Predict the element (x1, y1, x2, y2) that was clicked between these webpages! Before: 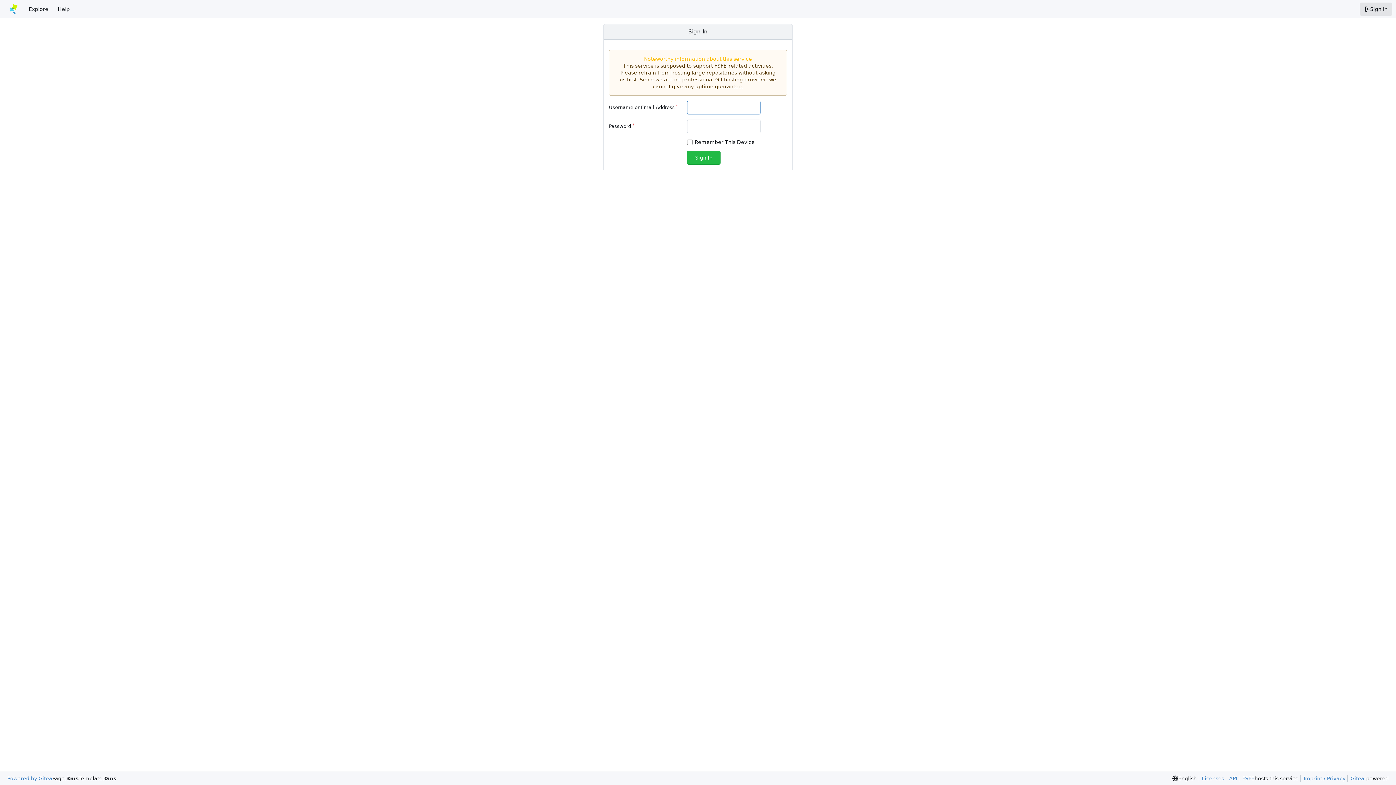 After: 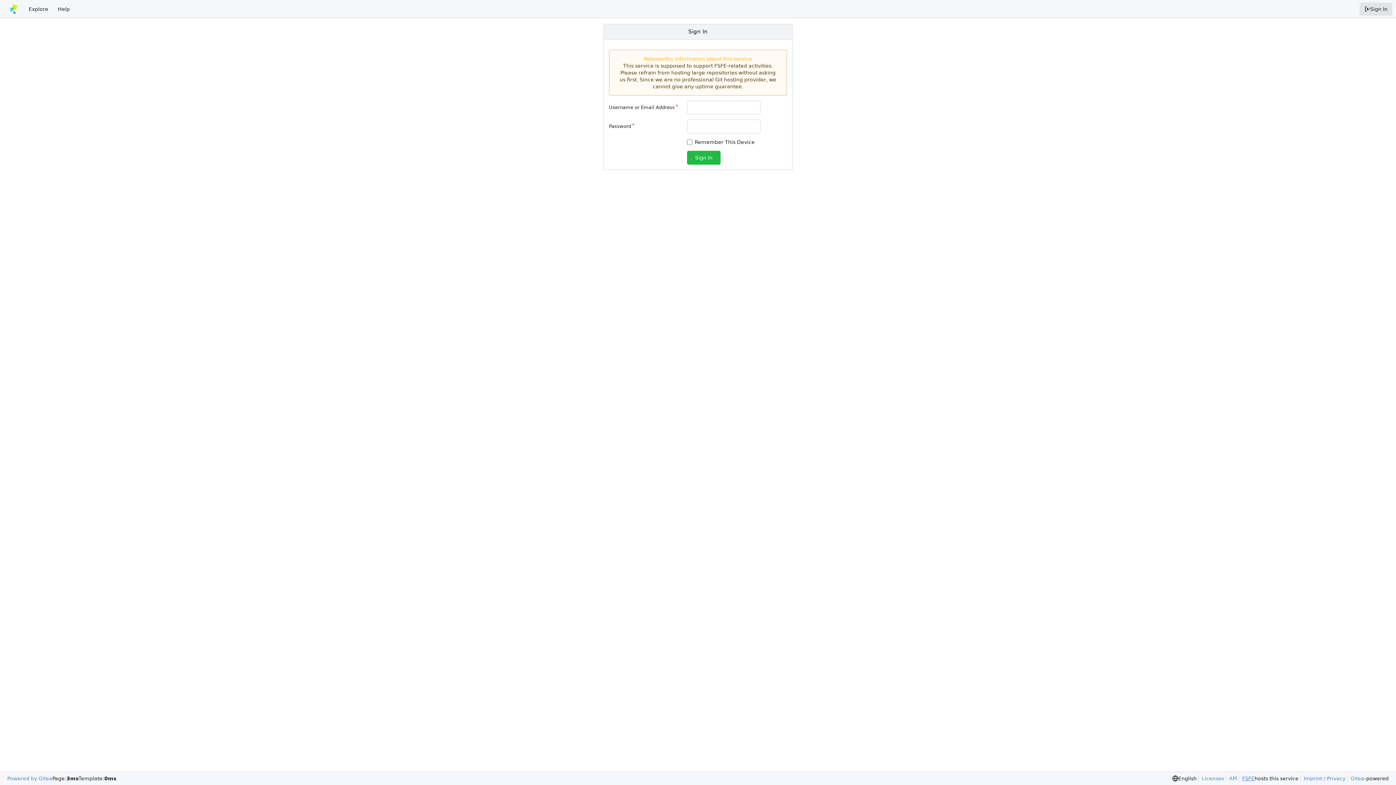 Action: bbox: (1239, 775, 1254, 782) label: FSFE